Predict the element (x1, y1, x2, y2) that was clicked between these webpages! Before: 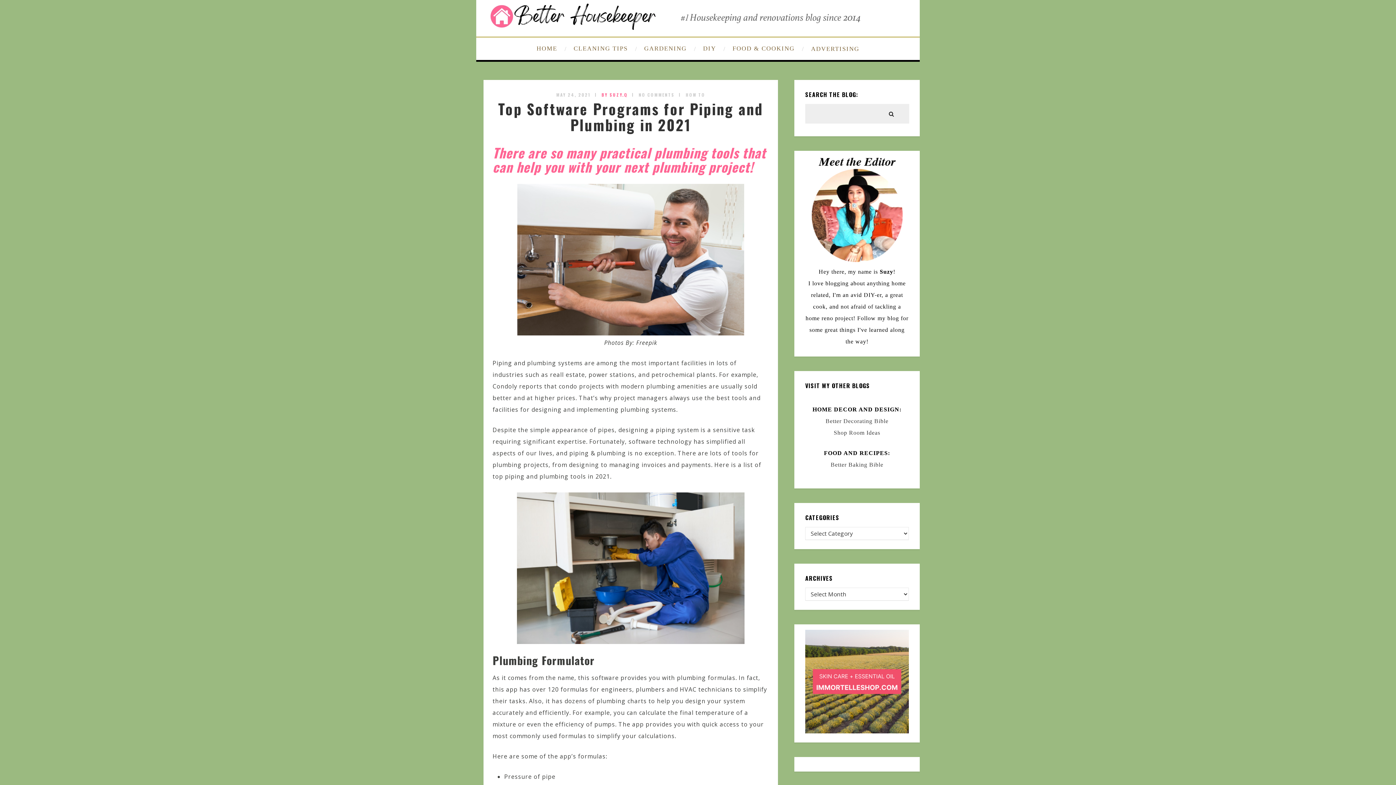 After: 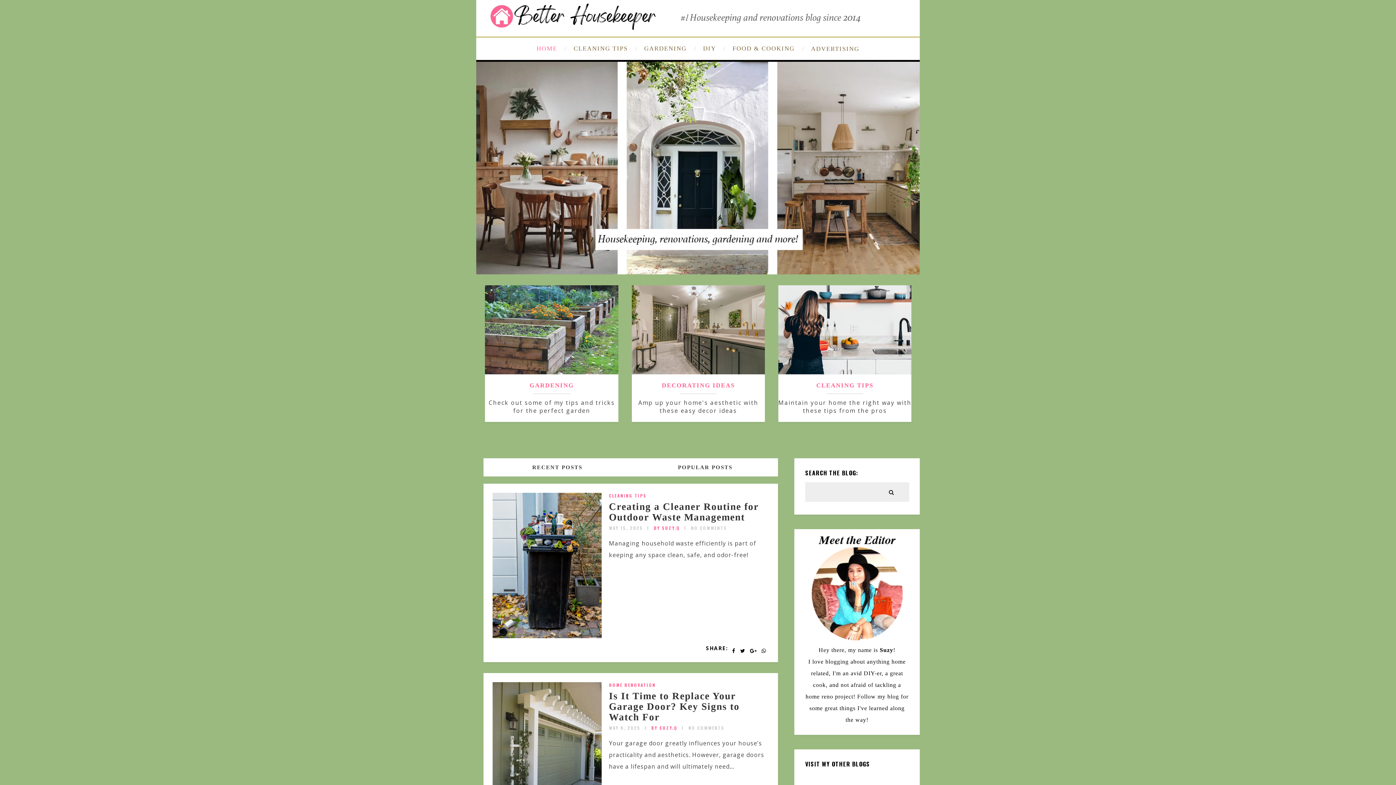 Action: bbox: (536, 37, 568, 60) label: HOME